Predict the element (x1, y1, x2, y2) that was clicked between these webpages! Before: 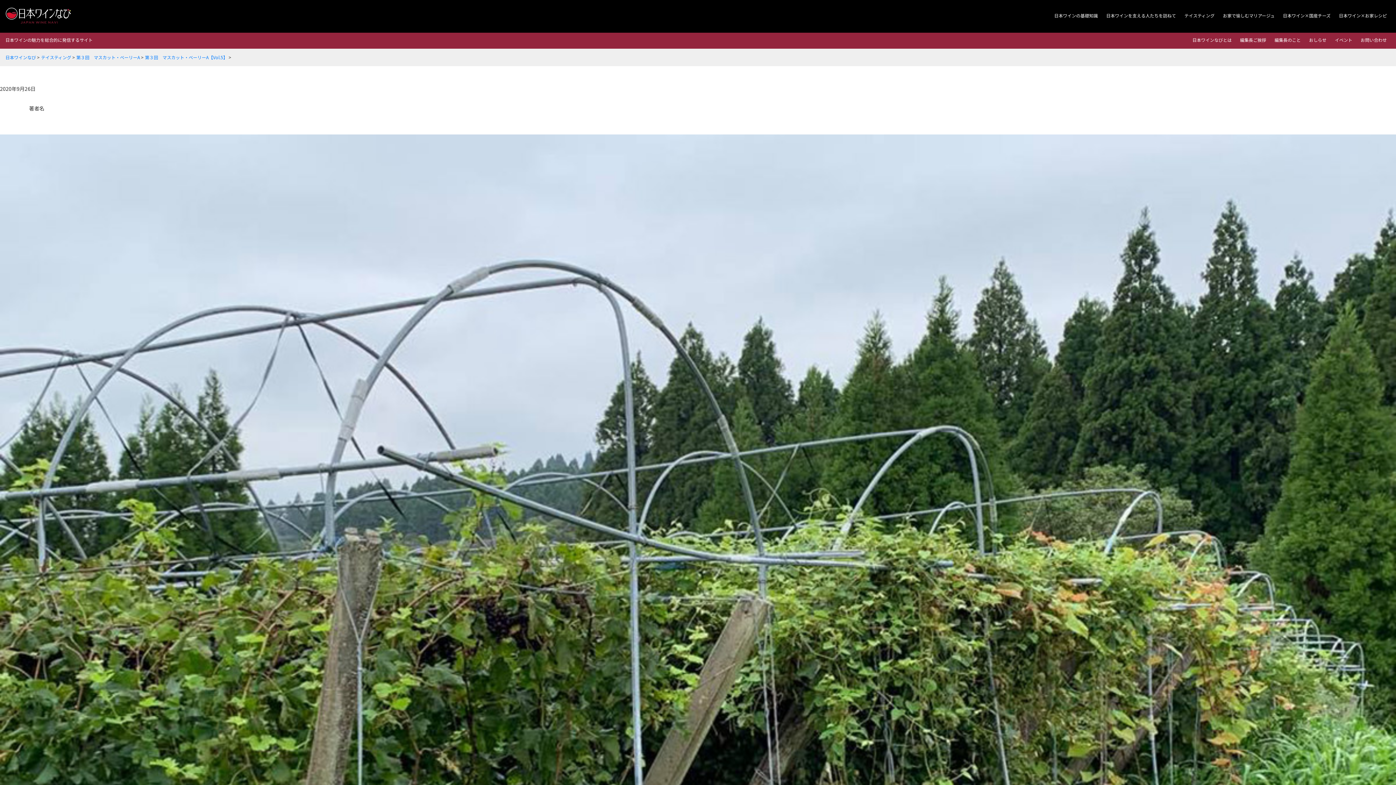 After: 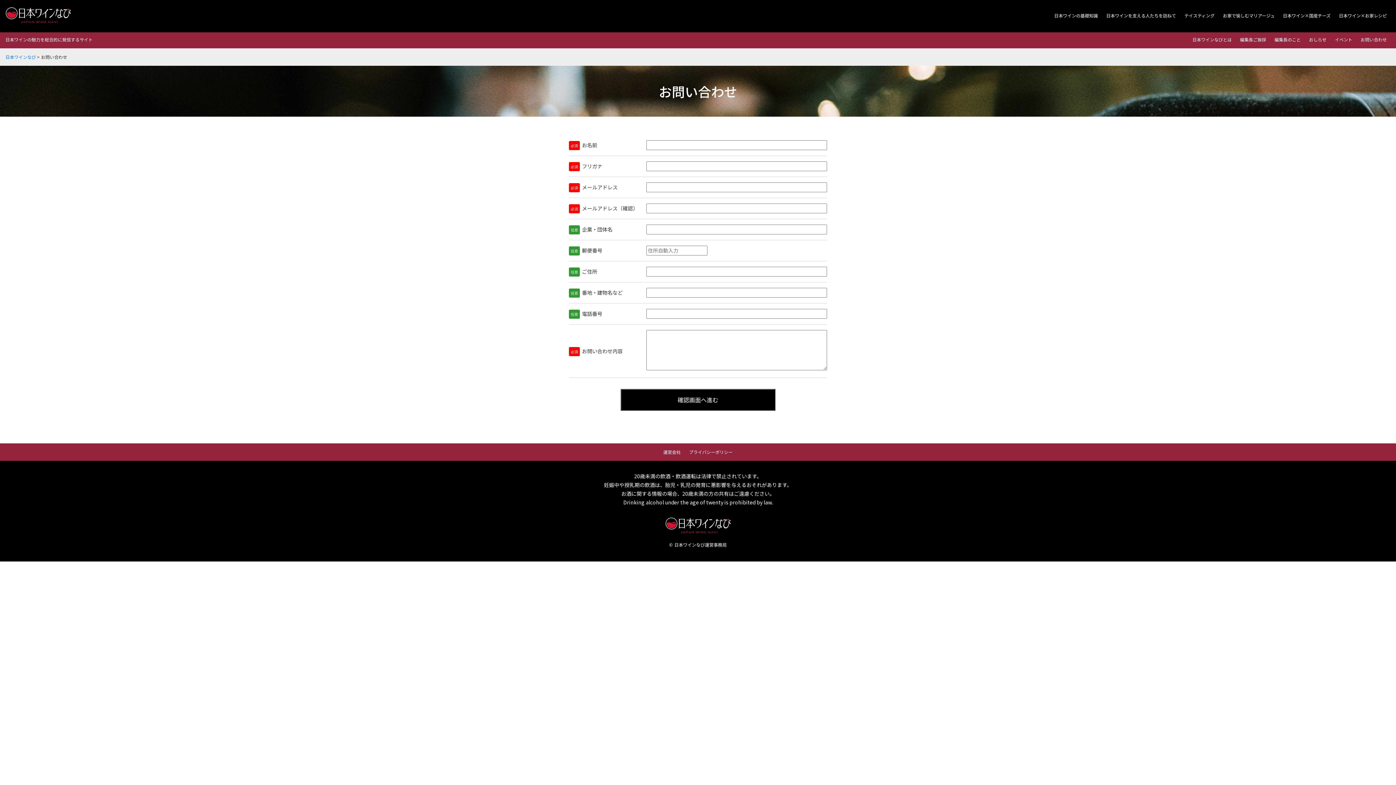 Action: bbox: (1361, 36, 1387, 42) label: お問い合わせ